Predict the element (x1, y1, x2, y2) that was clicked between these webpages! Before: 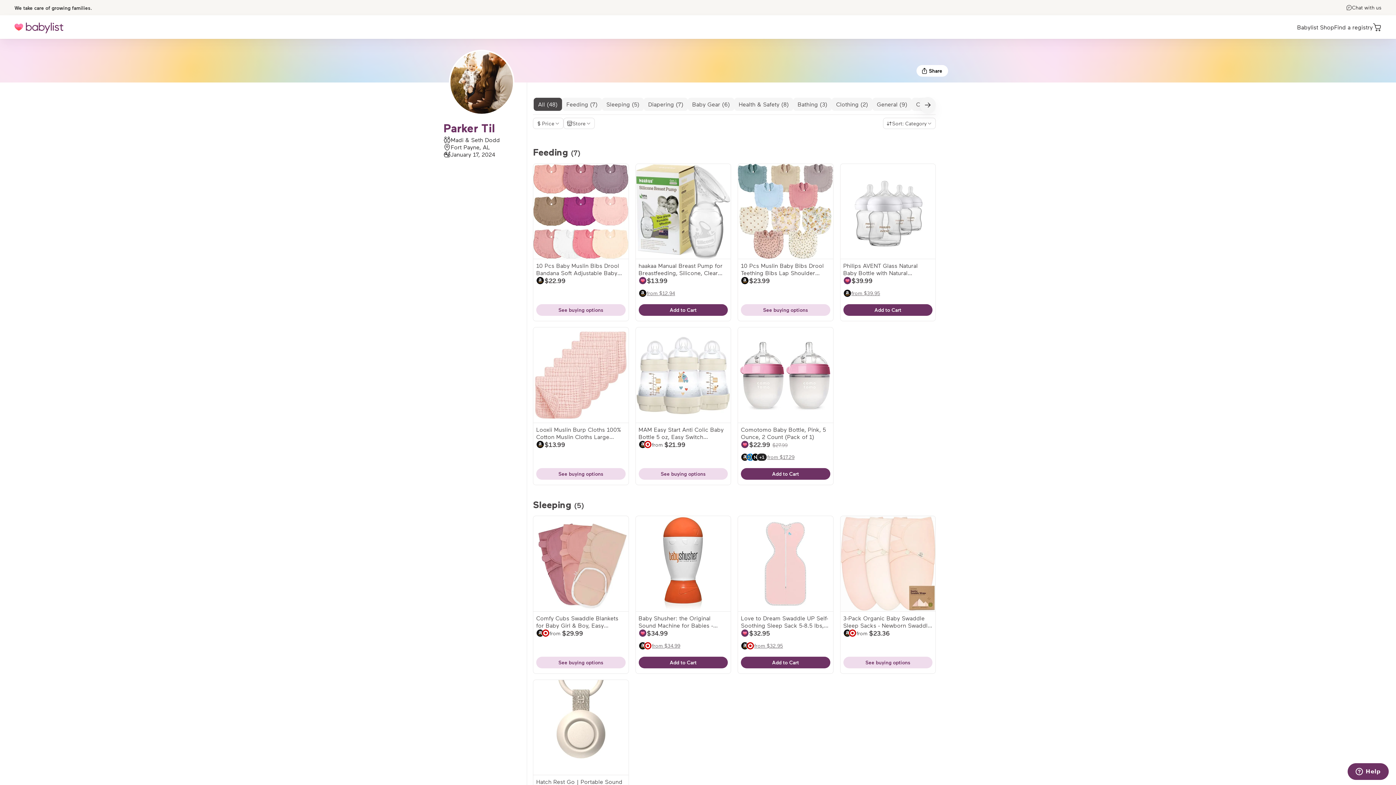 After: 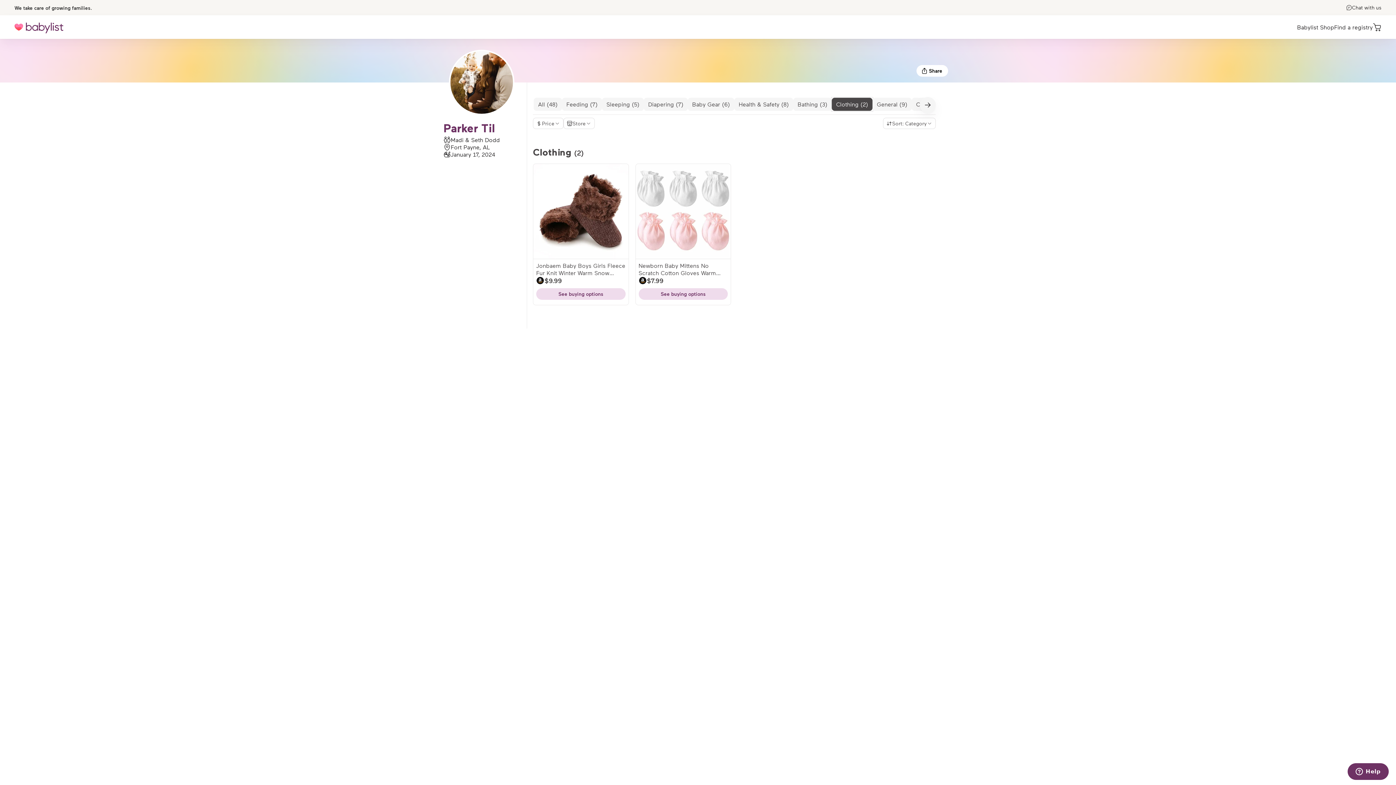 Action: bbox: (832, 97, 872, 110) label: Clothing (2)